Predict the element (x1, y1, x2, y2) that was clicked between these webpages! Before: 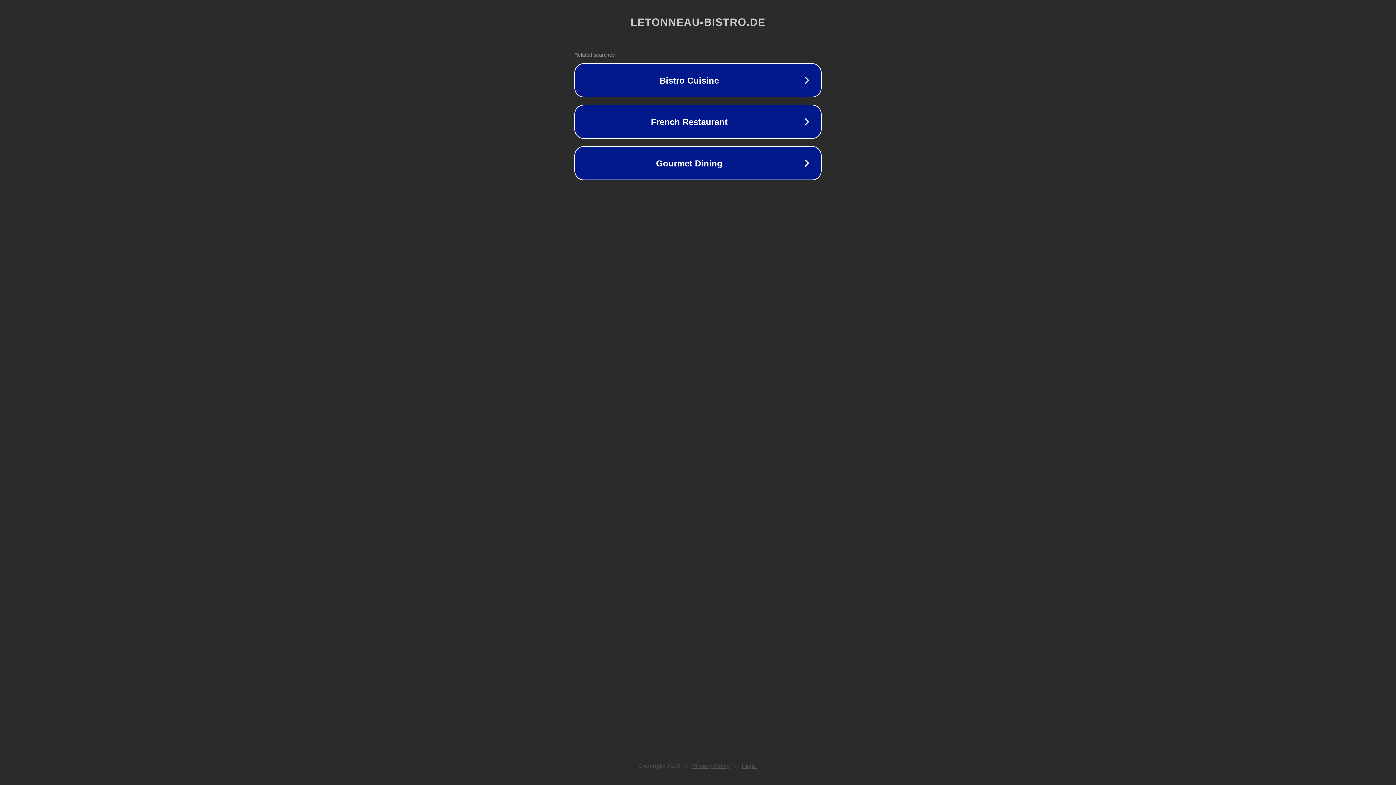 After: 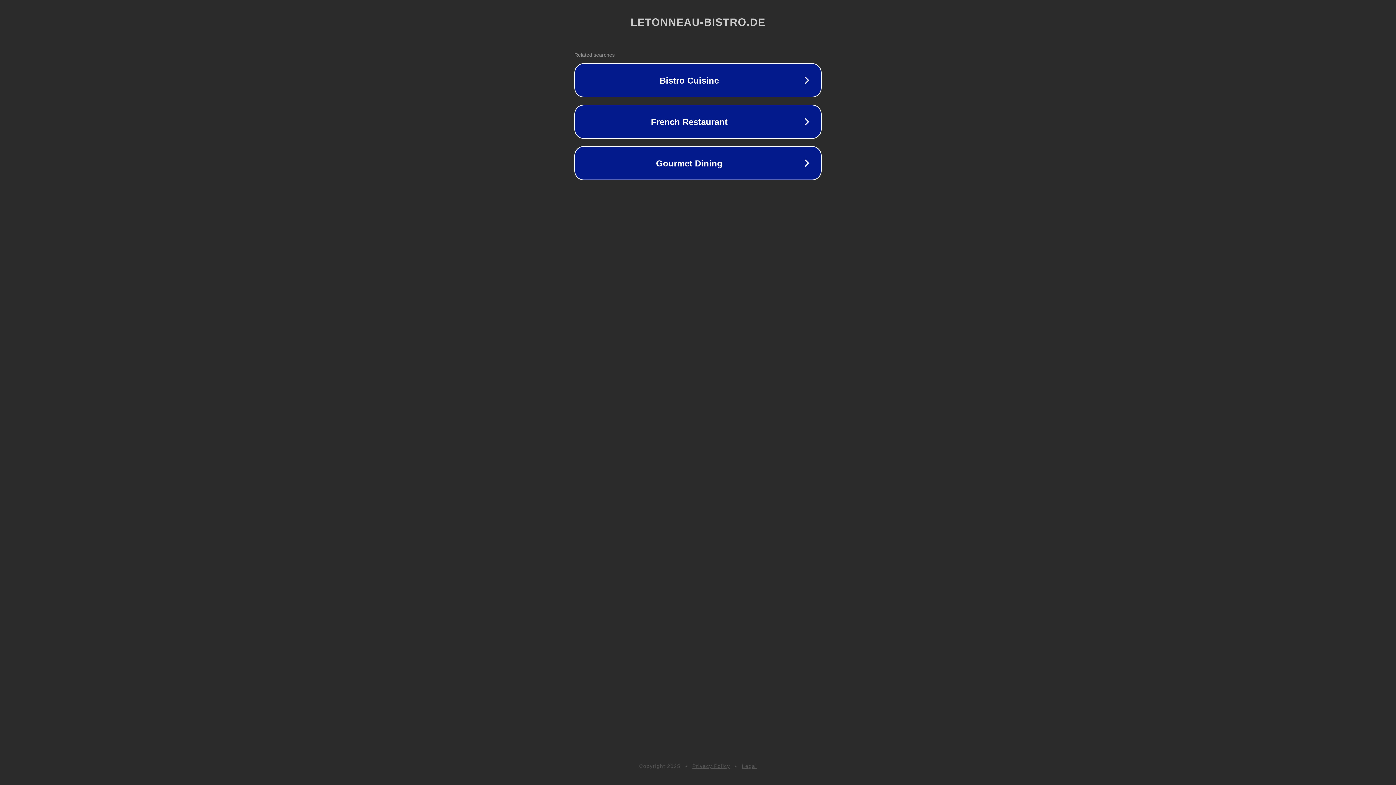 Action: bbox: (692, 763, 730, 769) label: Privacy Policy